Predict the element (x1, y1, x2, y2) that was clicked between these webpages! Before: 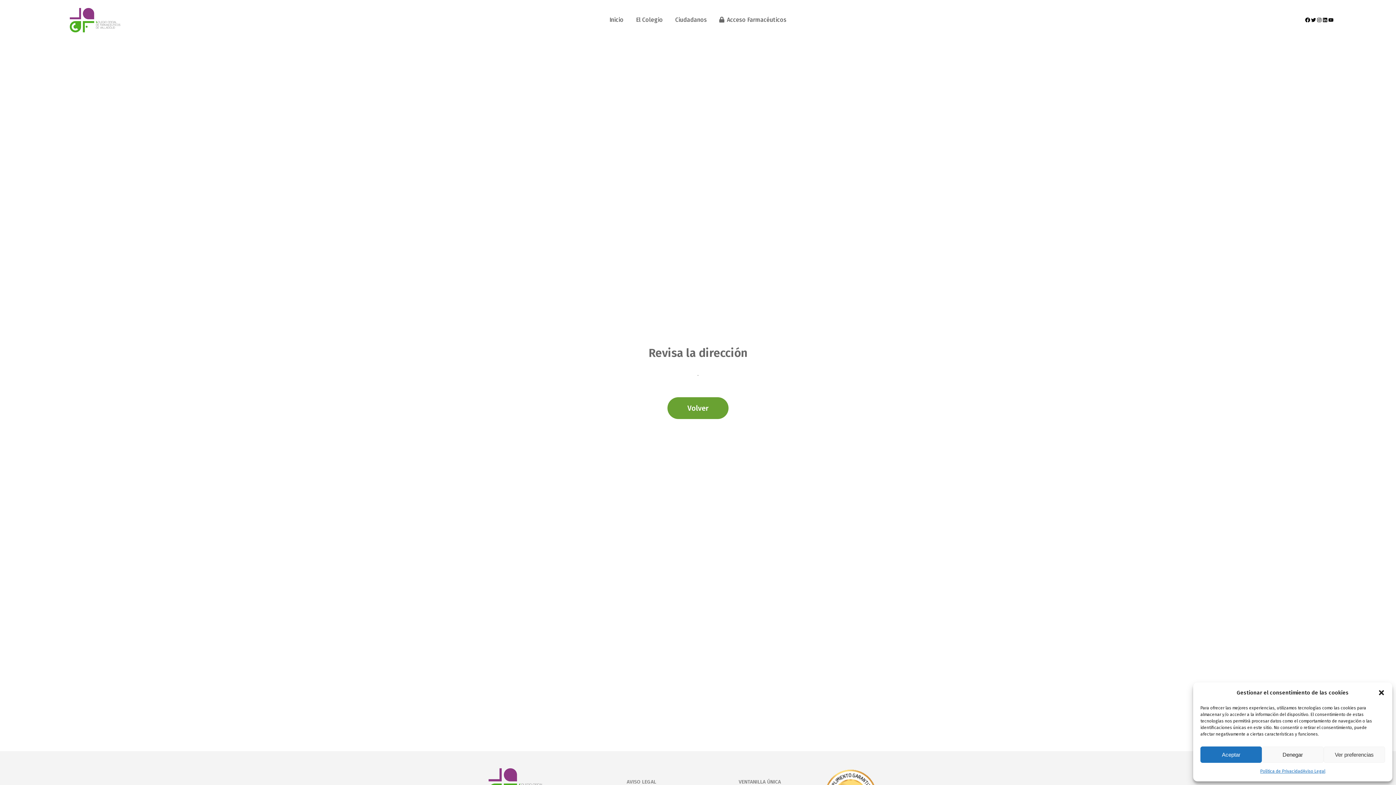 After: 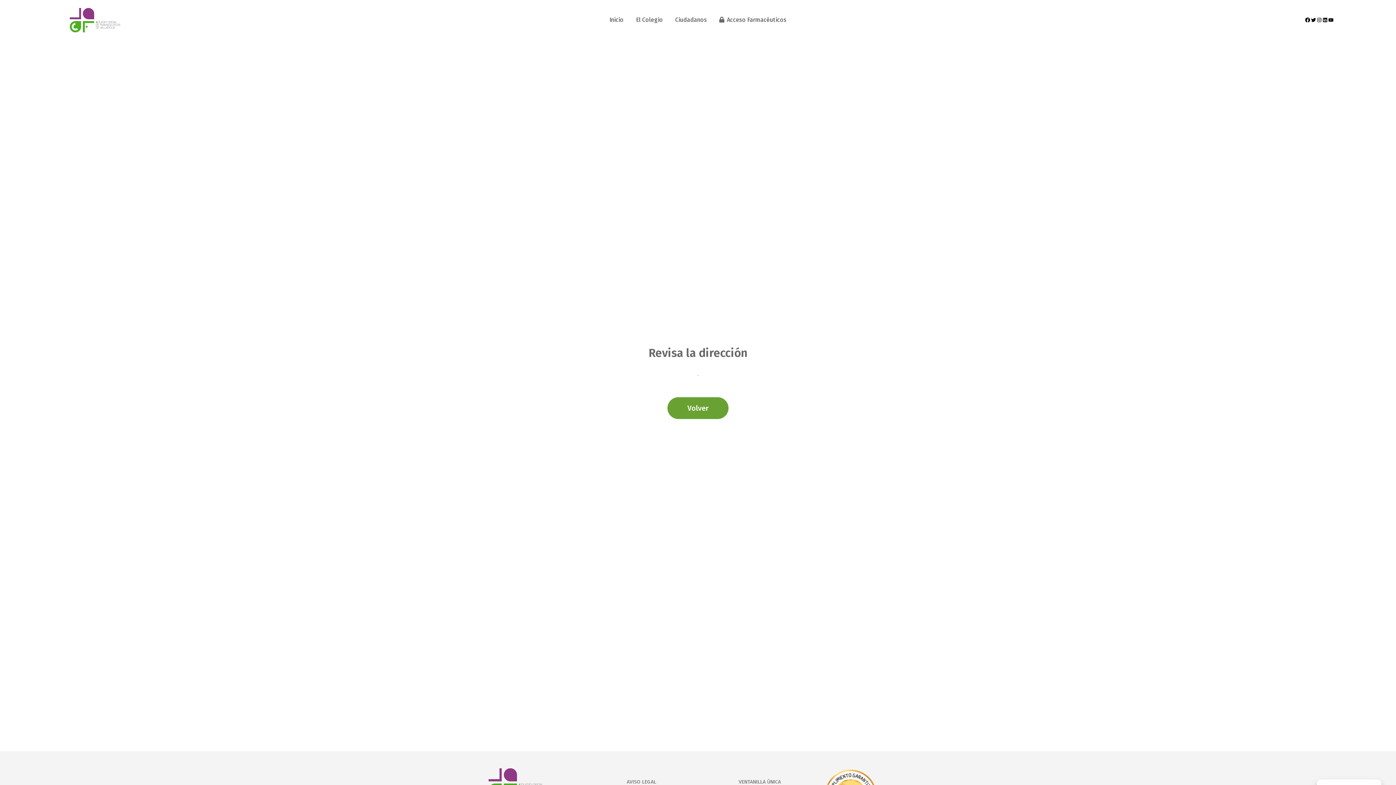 Action: label: Denegar bbox: (1262, 746, 1323, 763)